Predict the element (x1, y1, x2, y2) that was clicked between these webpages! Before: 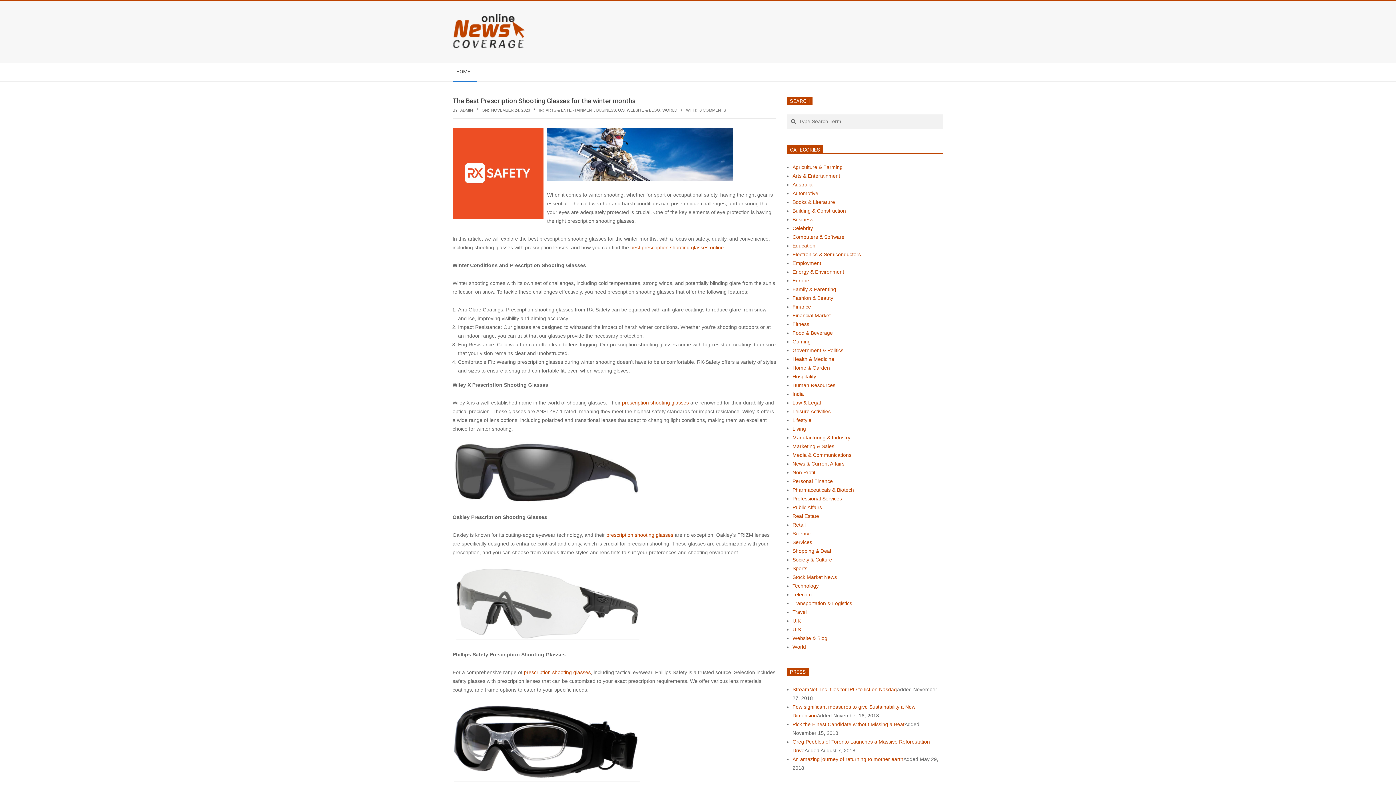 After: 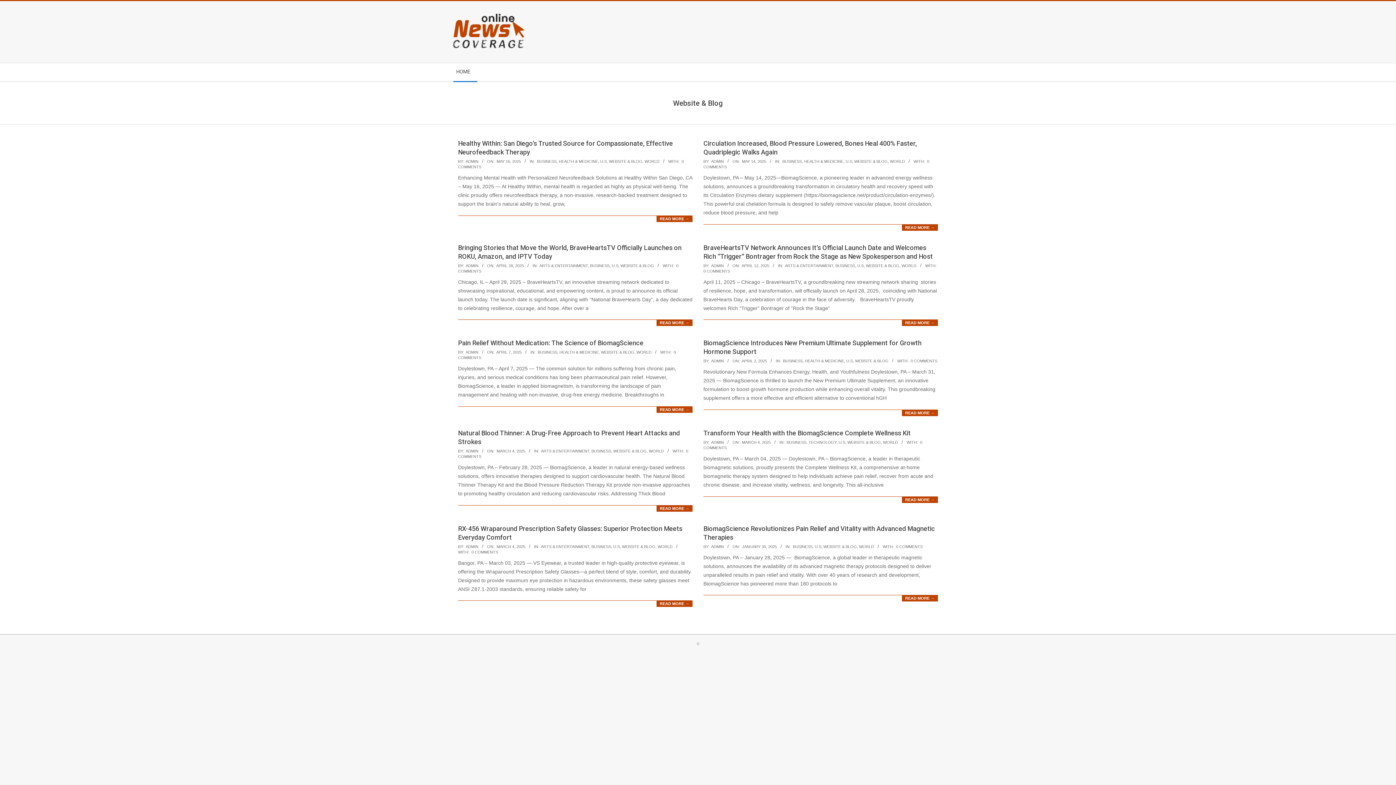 Action: bbox: (626, 108, 660, 112) label: WEBSITE & BLOG